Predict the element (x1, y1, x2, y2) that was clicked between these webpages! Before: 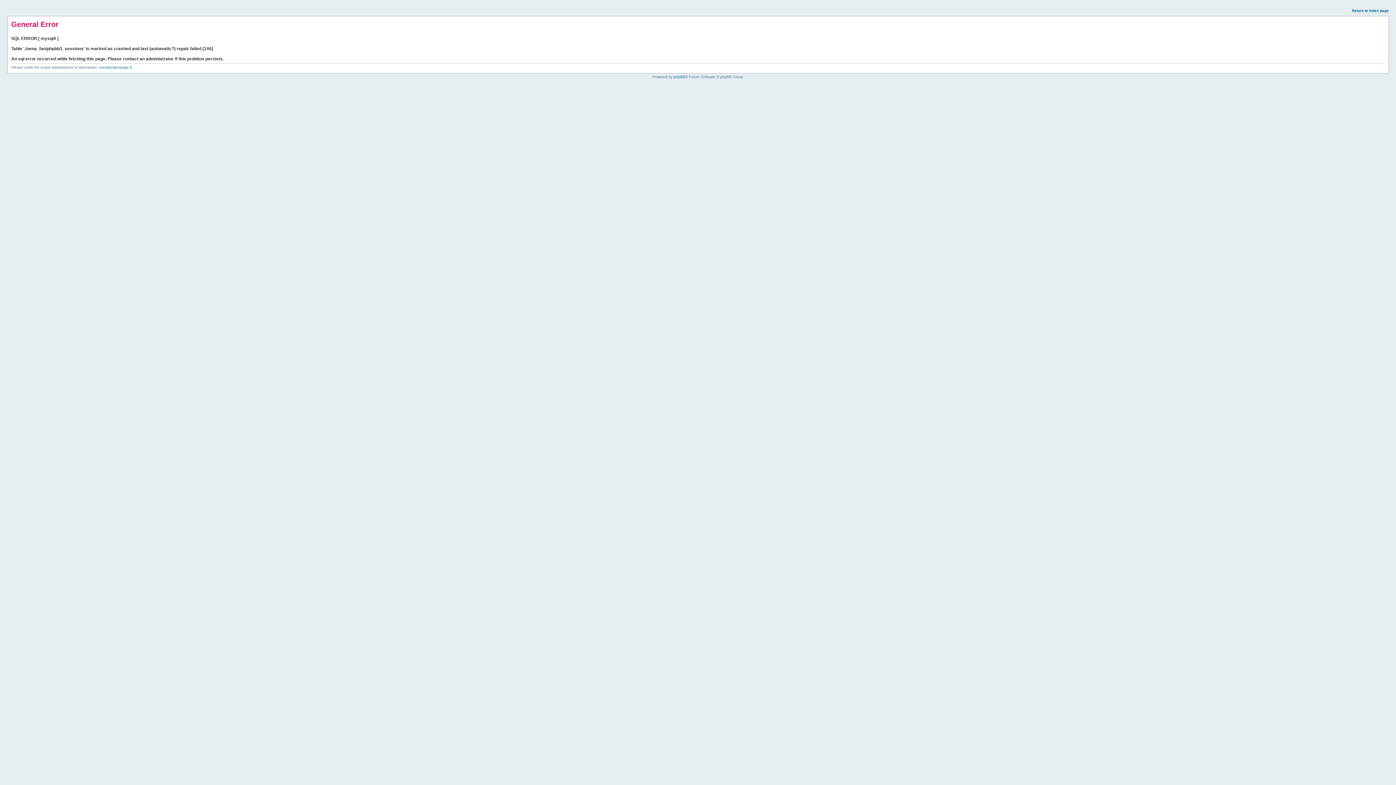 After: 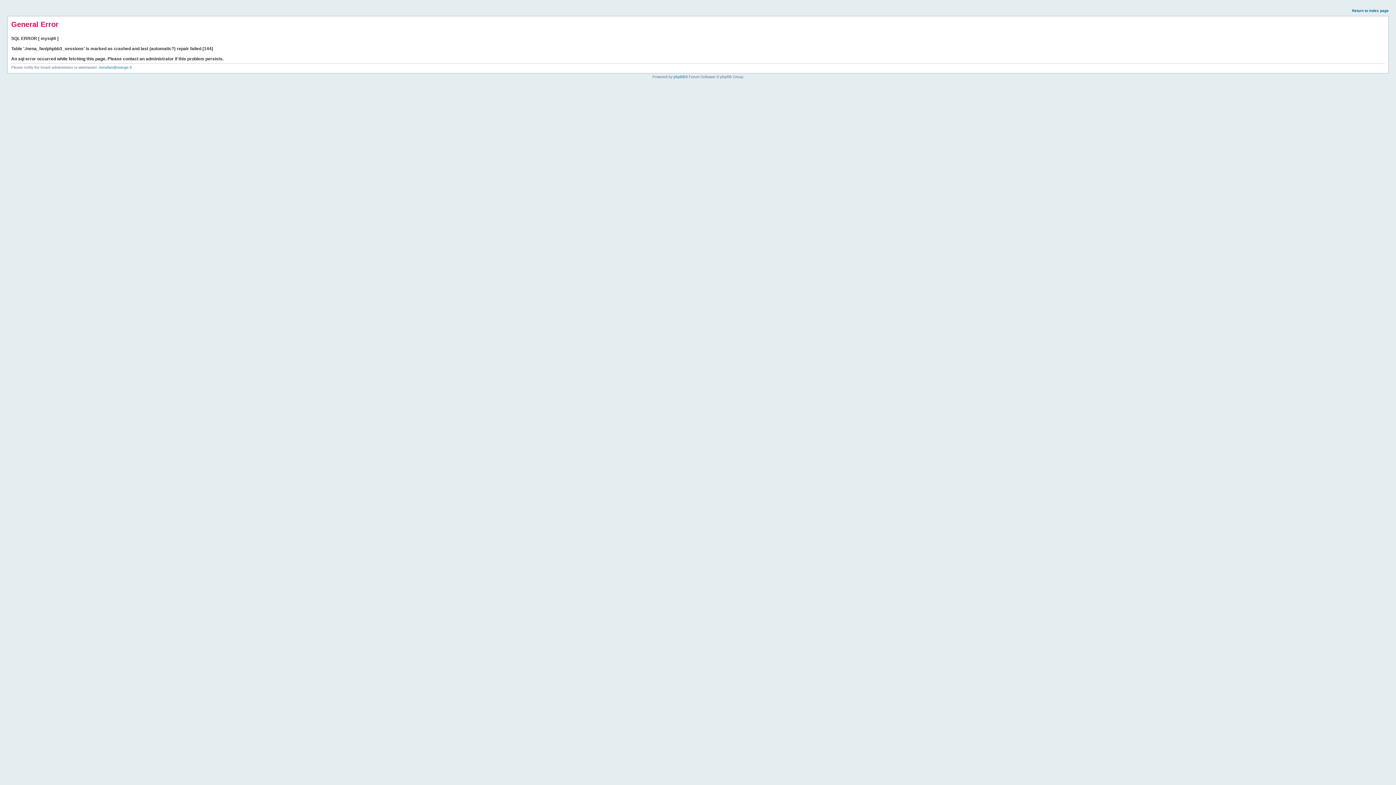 Action: label: Return to index page bbox: (1352, 8, 1389, 12)